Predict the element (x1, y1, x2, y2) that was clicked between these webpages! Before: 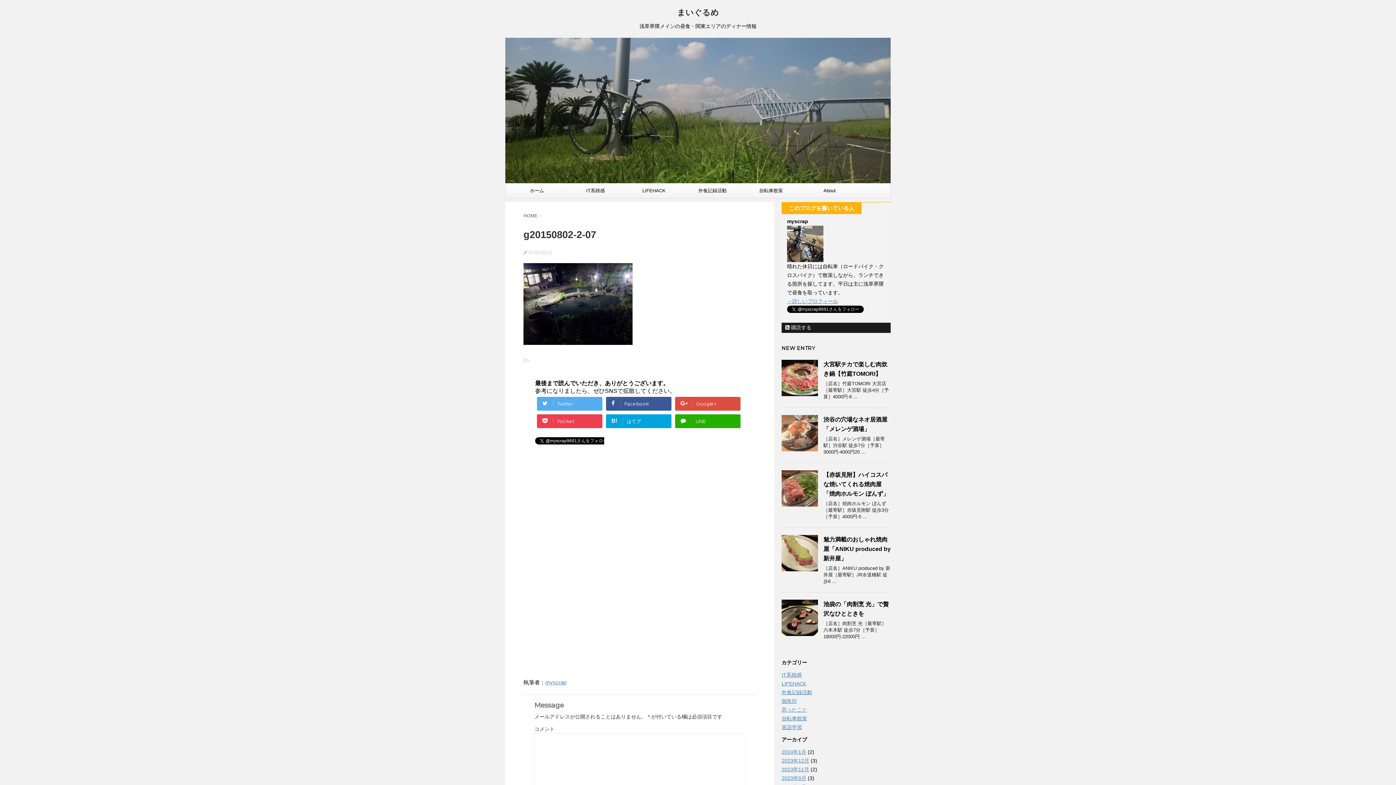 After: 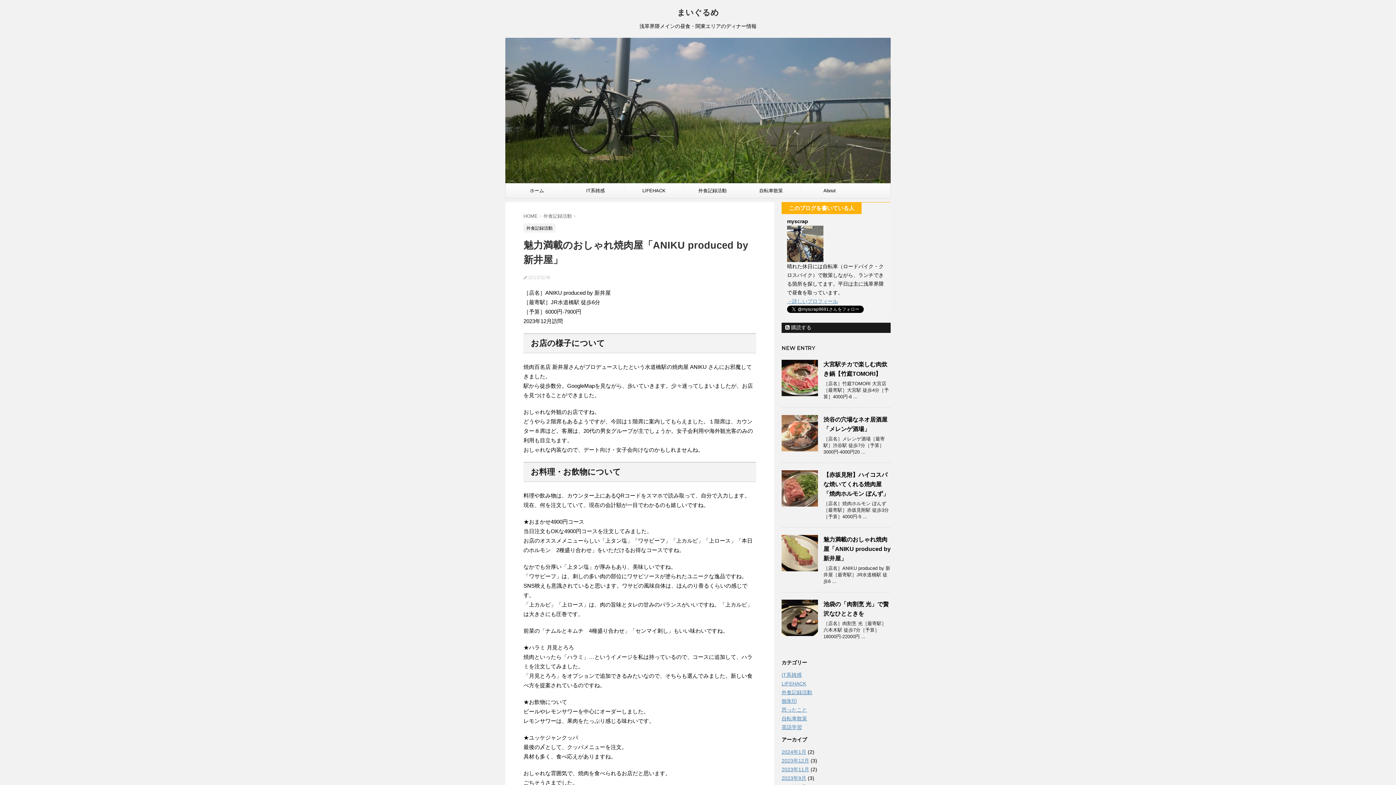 Action: bbox: (781, 565, 818, 571)